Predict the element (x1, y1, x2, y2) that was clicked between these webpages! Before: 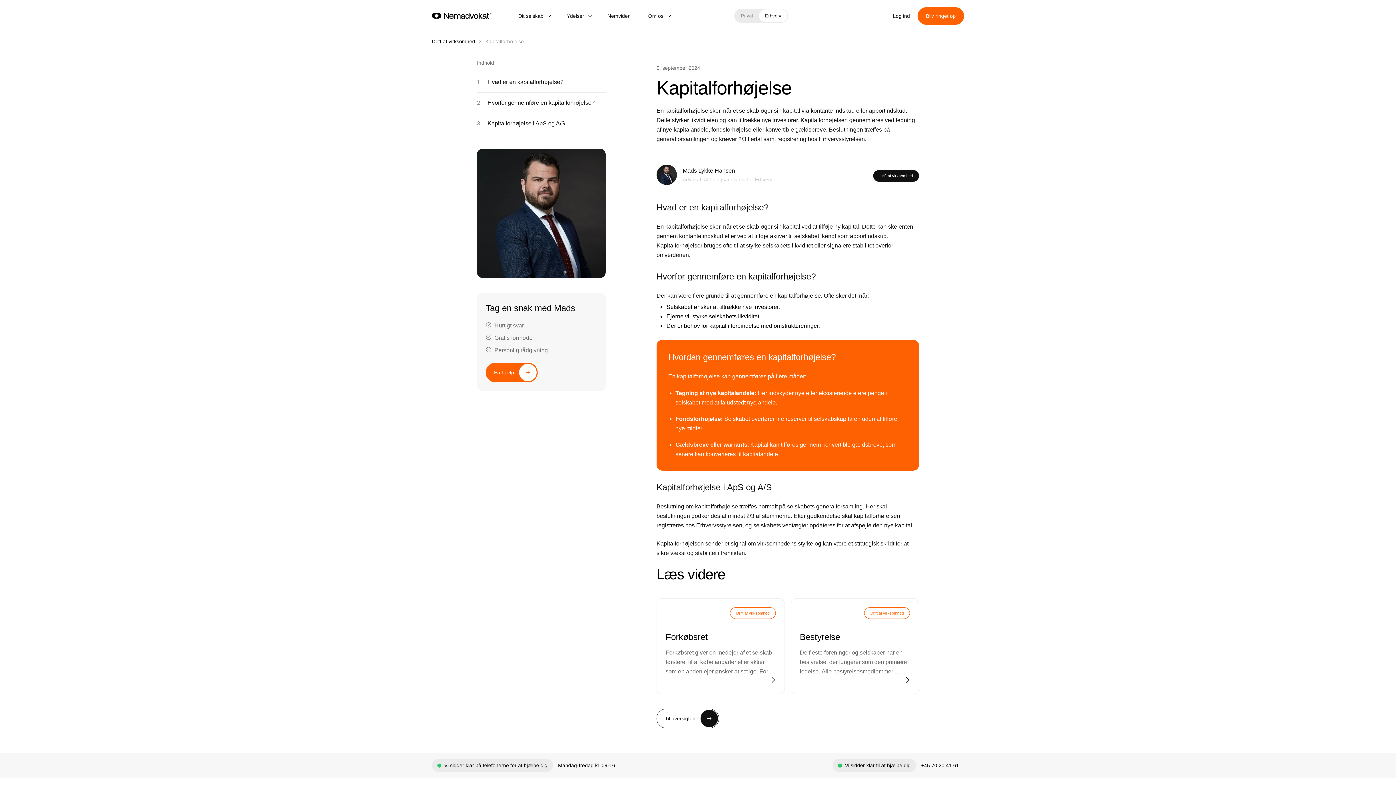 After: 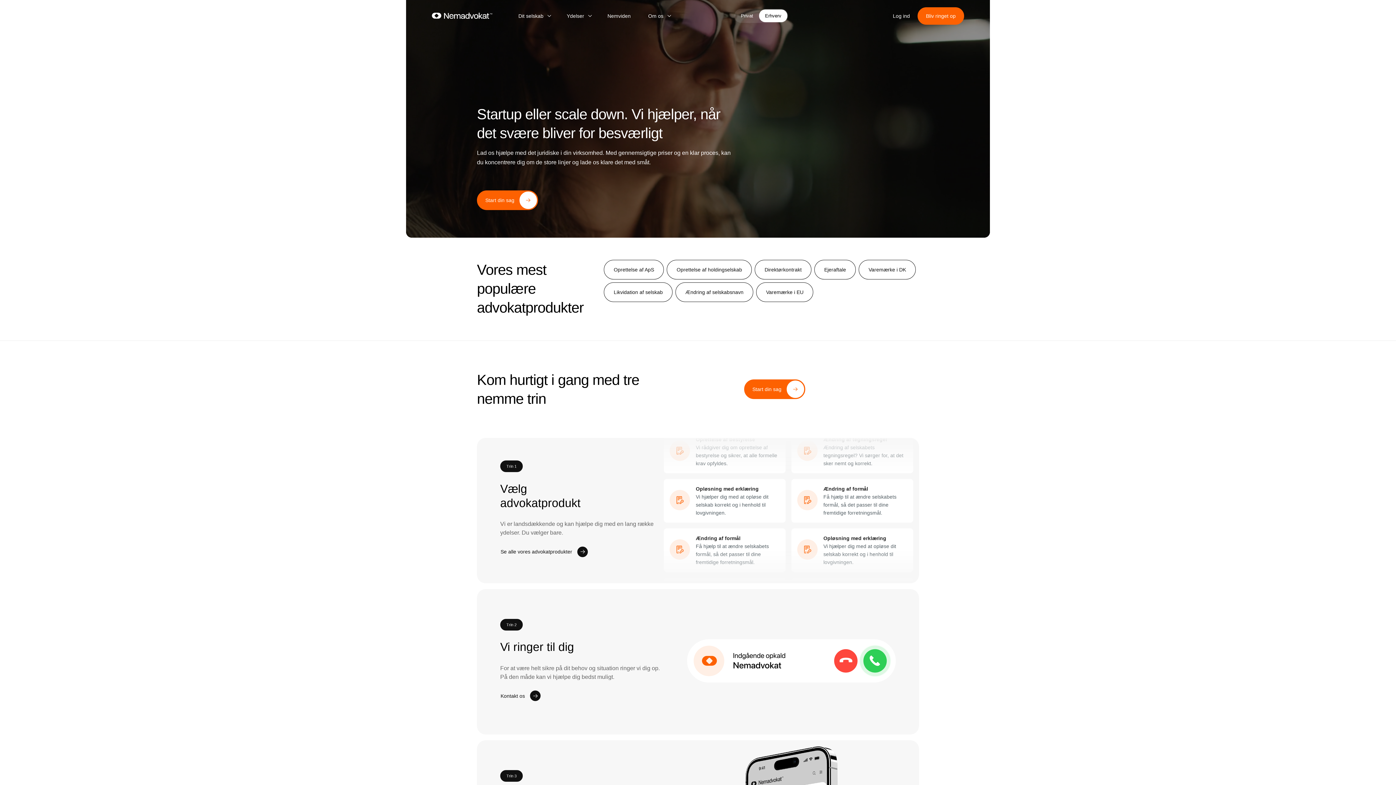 Action: label: Erhverv bbox: (759, 9, 787, 22)